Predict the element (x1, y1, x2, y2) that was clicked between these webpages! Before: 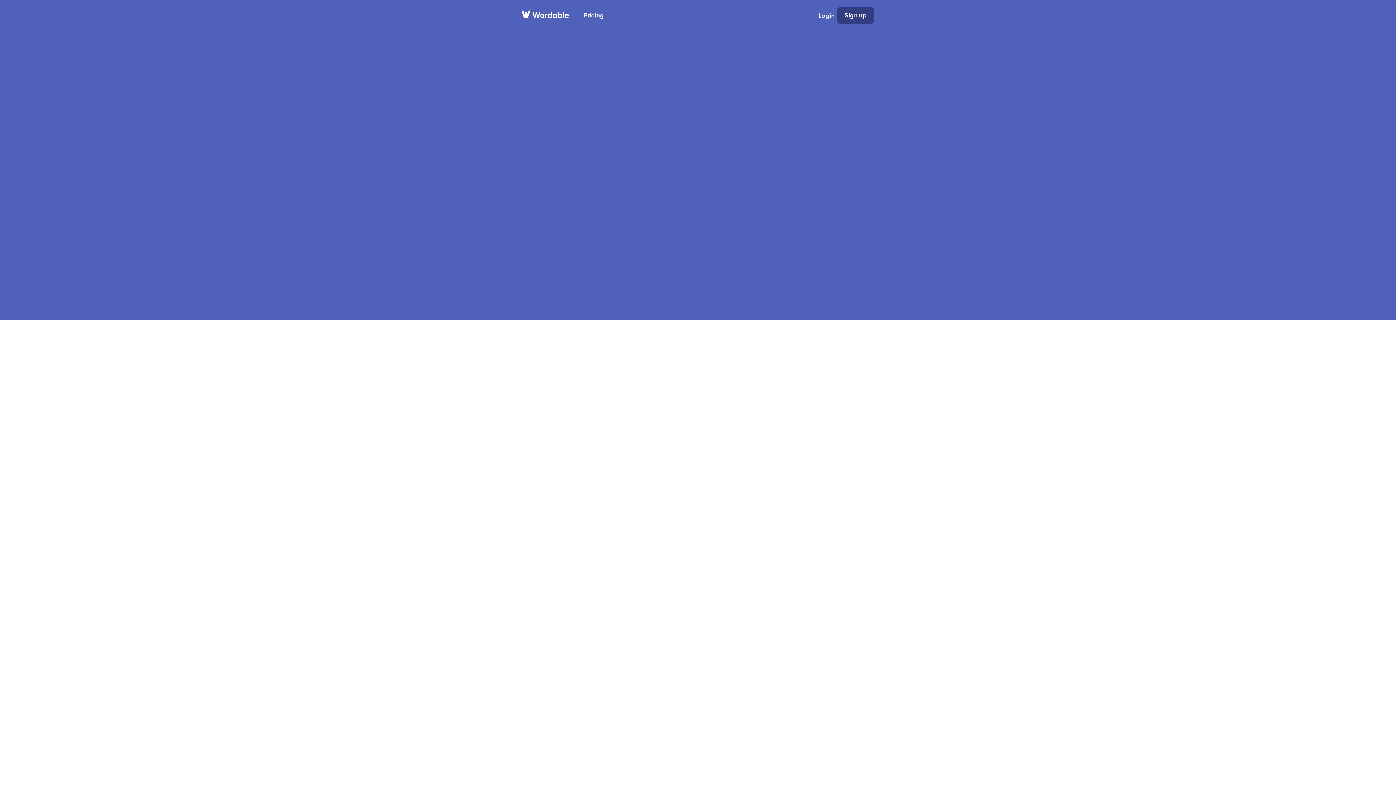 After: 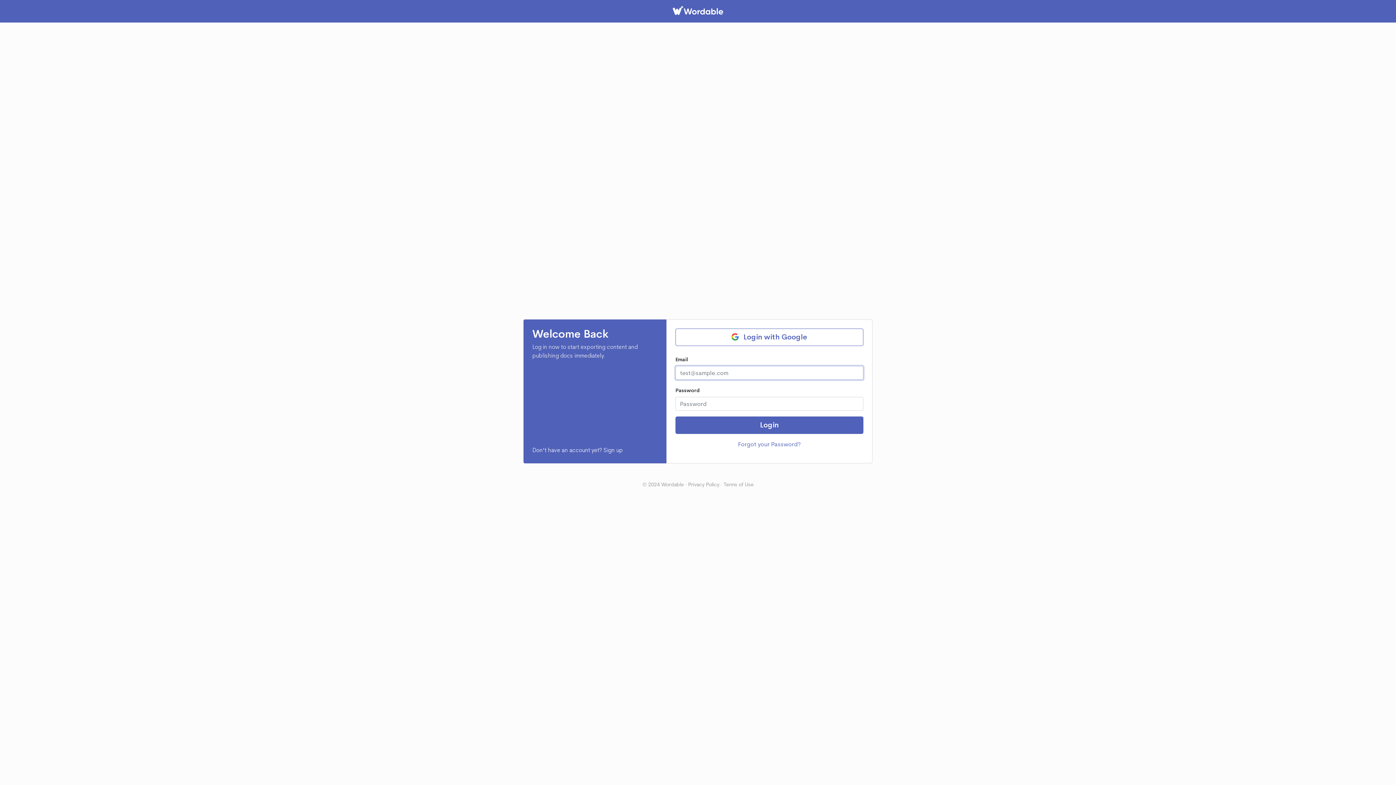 Action: label: Login bbox: (811, 6, 837, 24)